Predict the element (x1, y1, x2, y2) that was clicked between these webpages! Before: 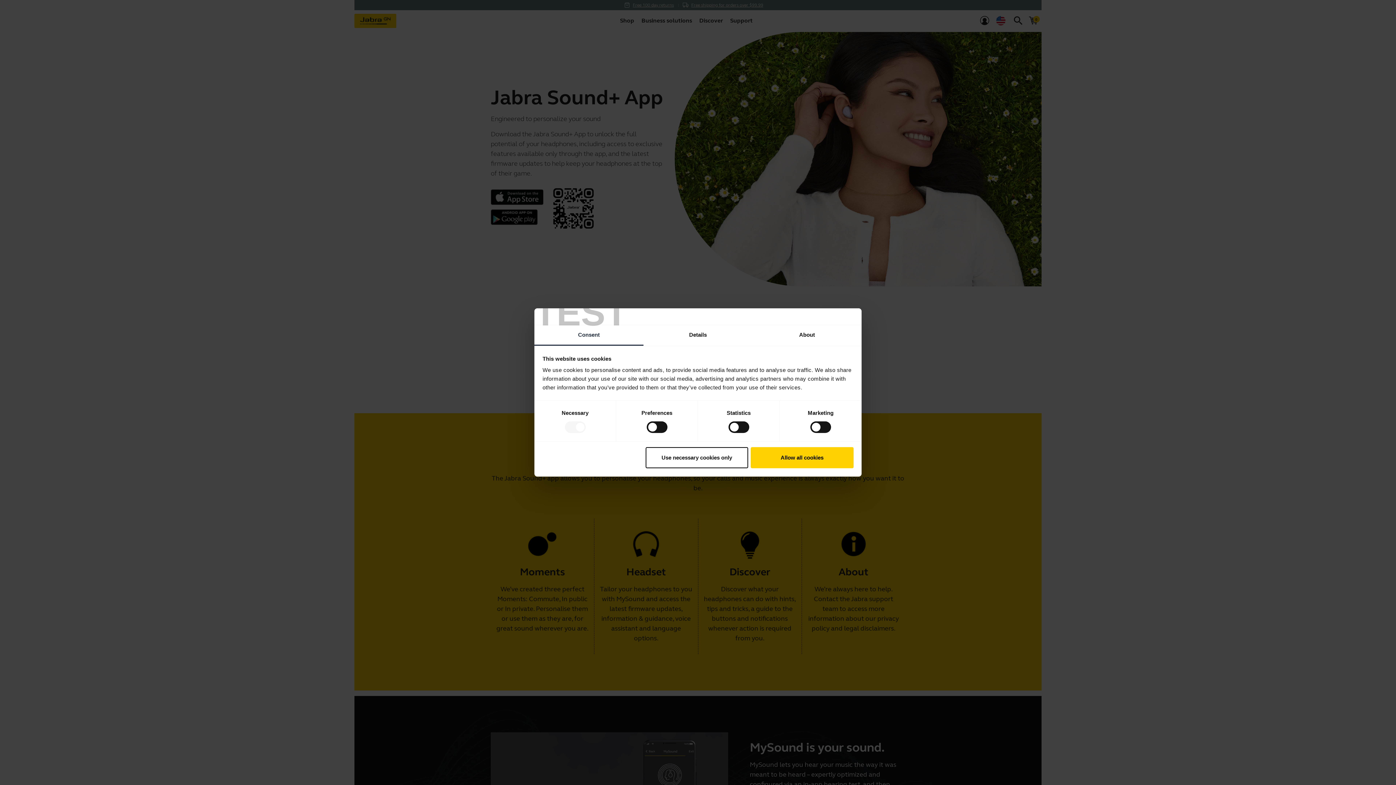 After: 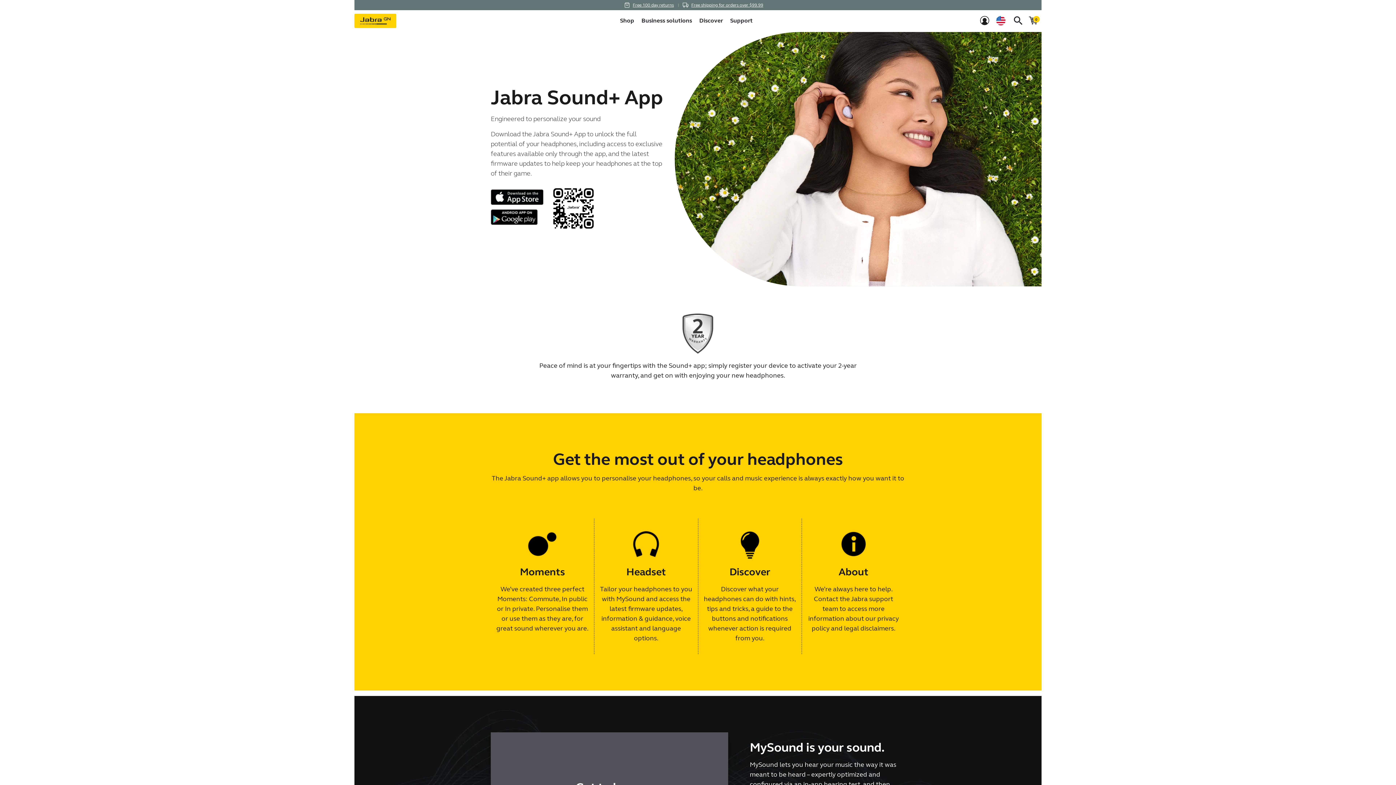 Action: label: Use necessary cookies only bbox: (645, 447, 748, 468)